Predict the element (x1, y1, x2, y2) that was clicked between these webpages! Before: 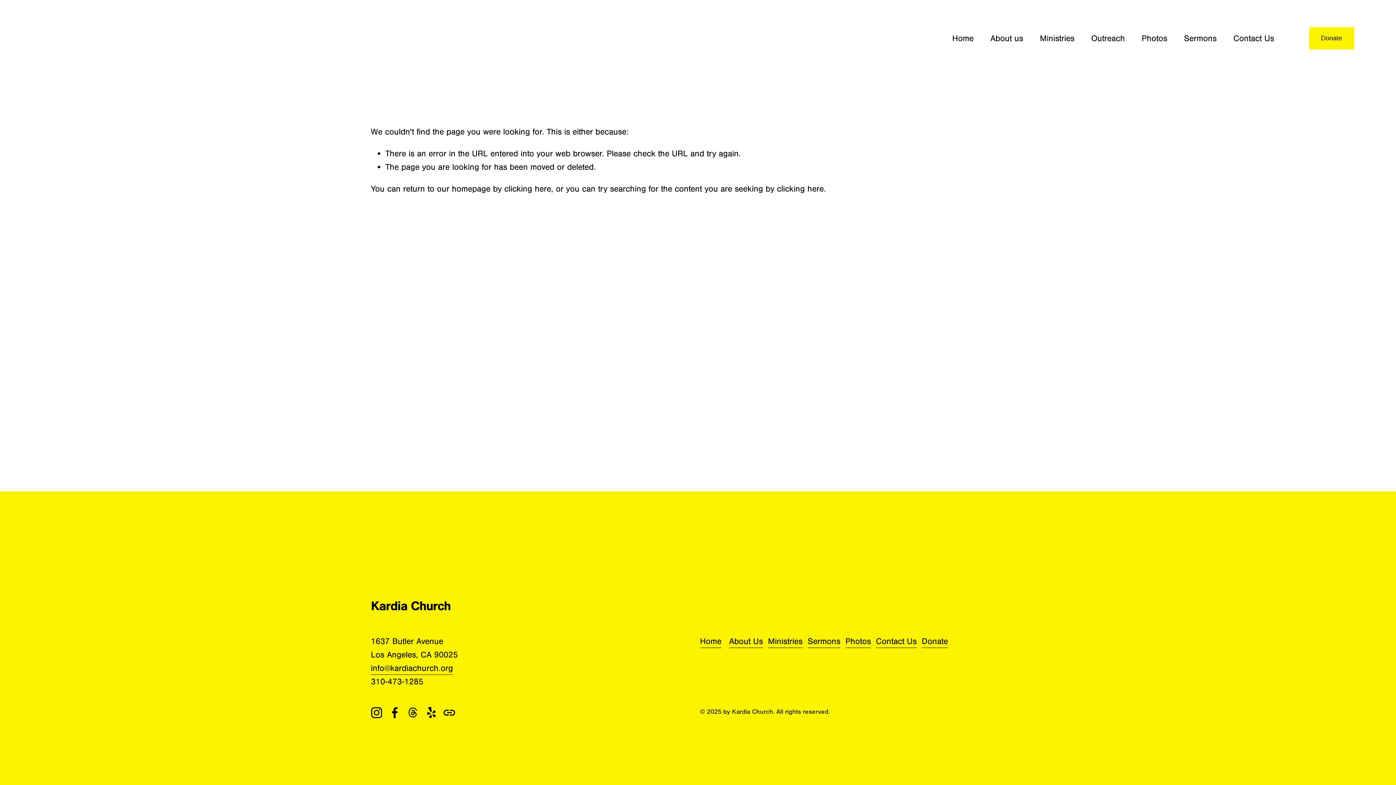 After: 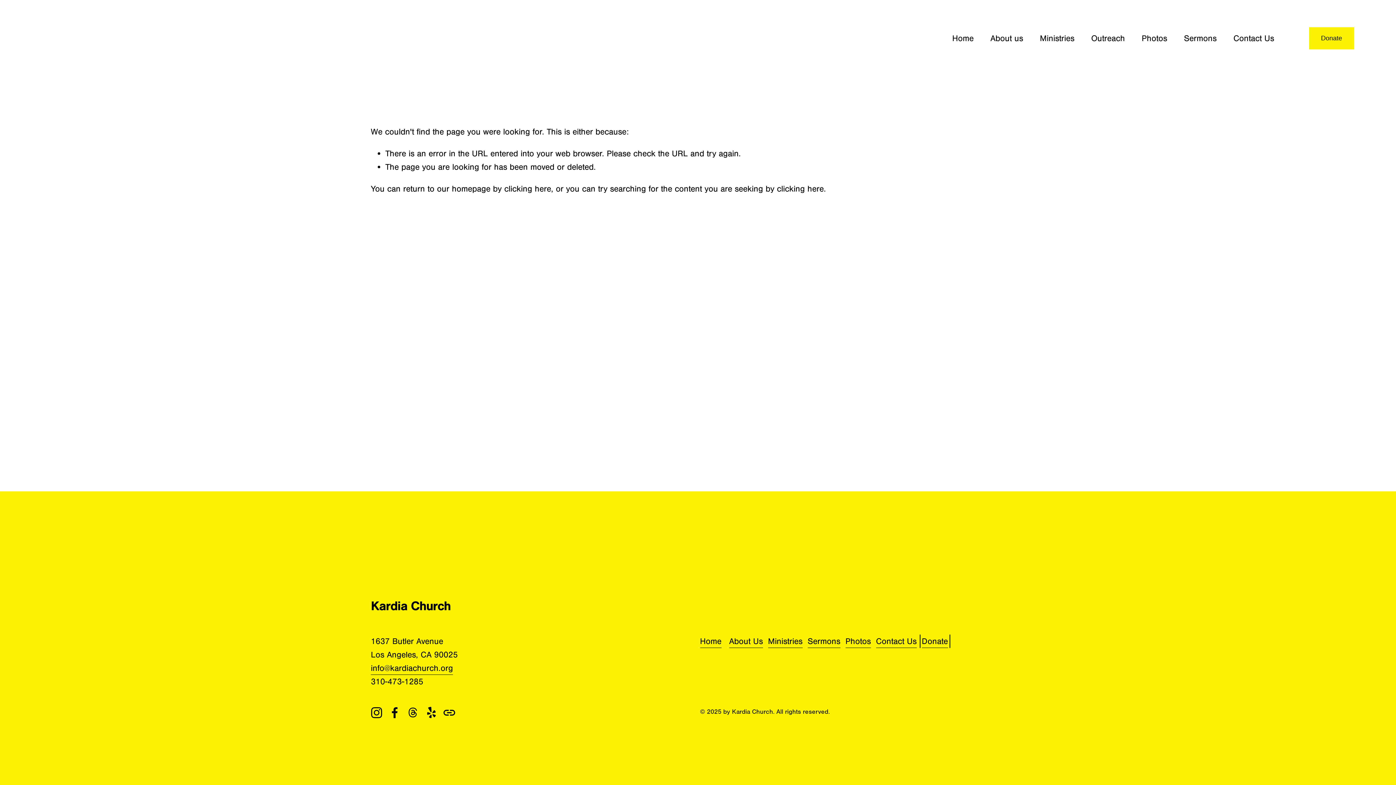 Action: label: Donate bbox: (922, 634, 948, 648)